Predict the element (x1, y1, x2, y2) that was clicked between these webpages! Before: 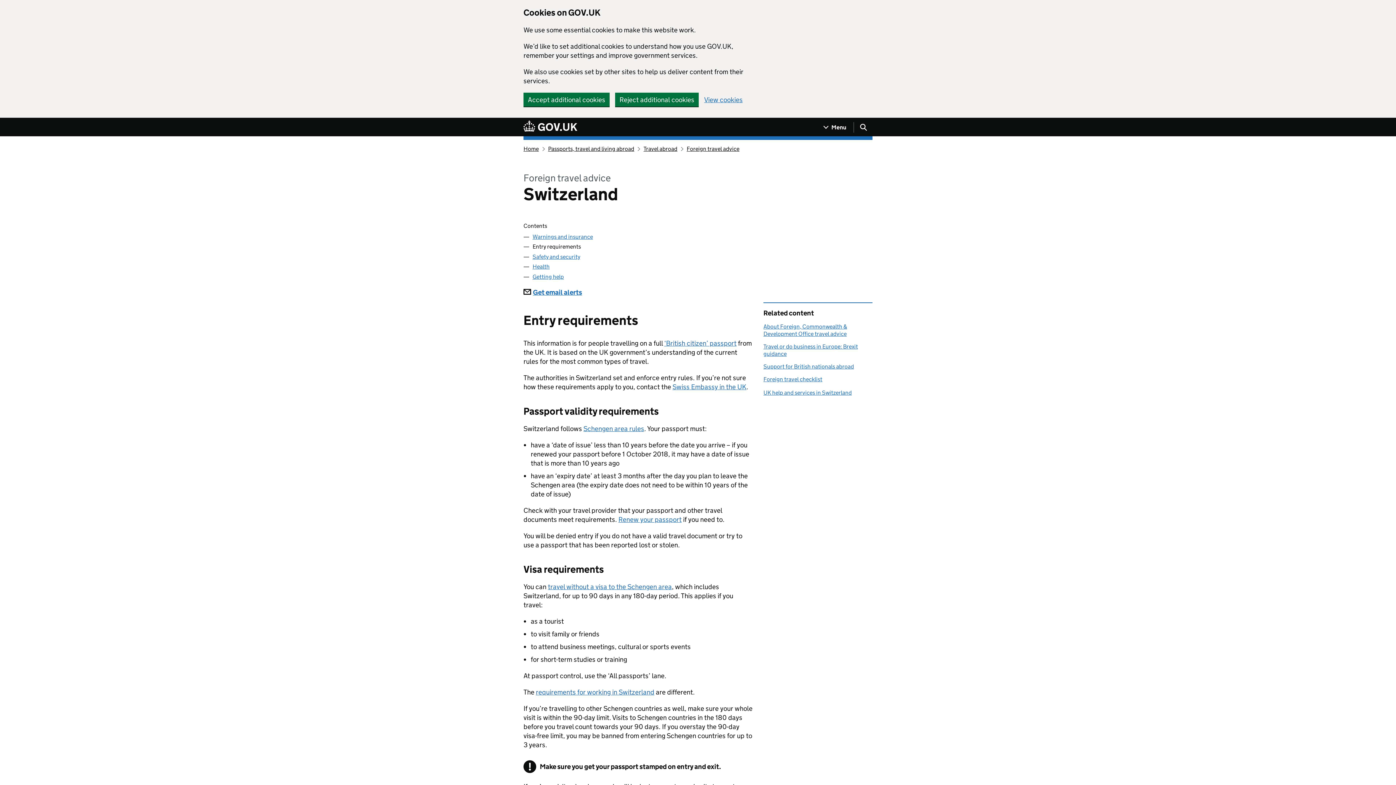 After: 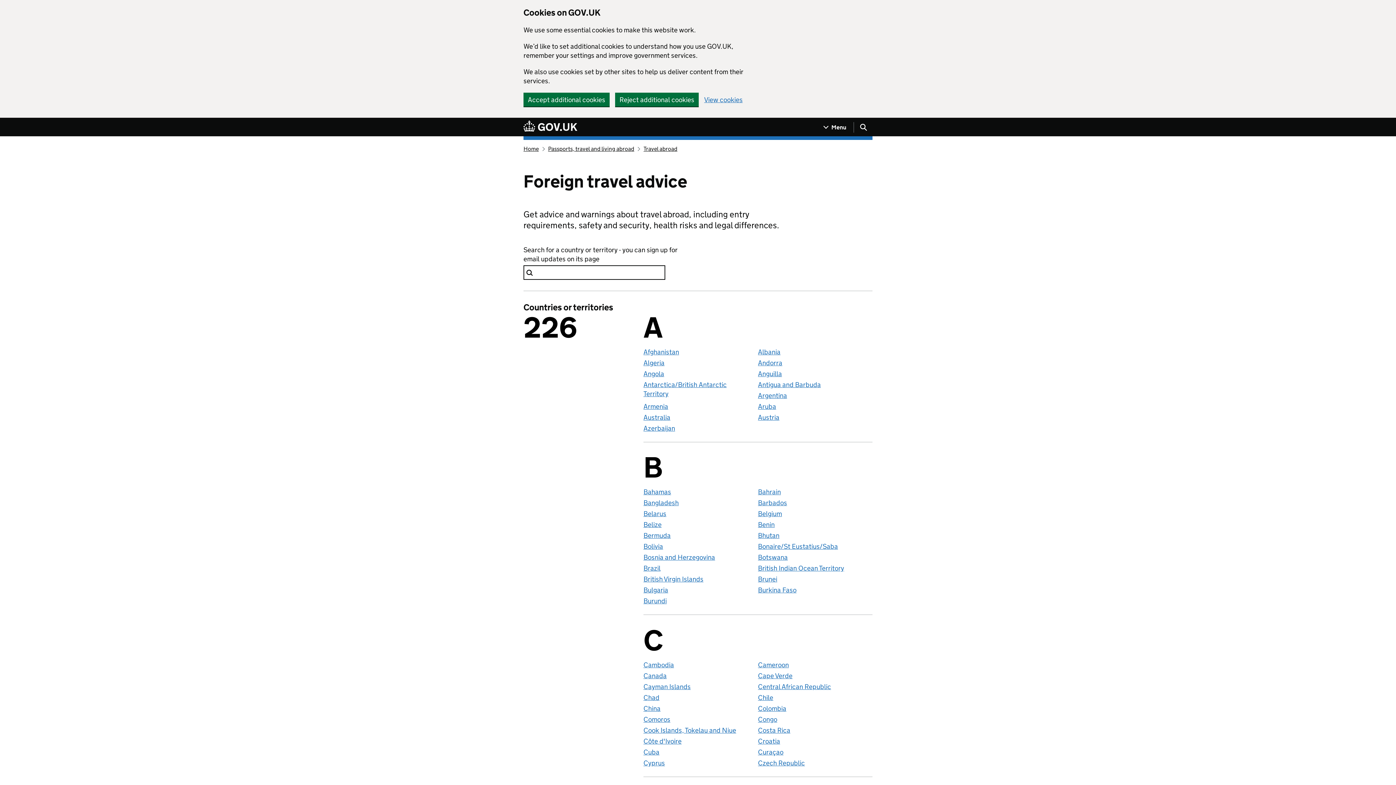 Action: label: Foreign travel advice bbox: (686, 145, 739, 152)